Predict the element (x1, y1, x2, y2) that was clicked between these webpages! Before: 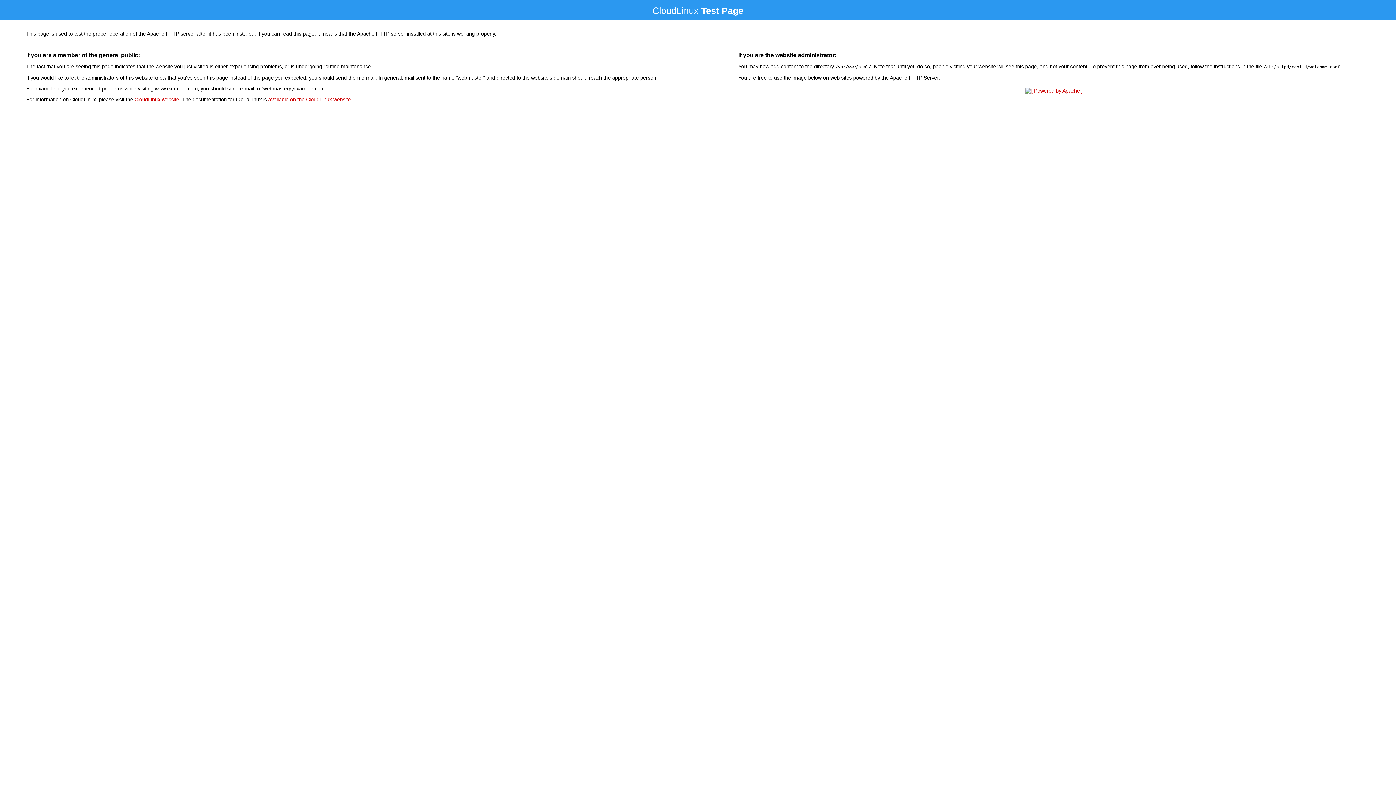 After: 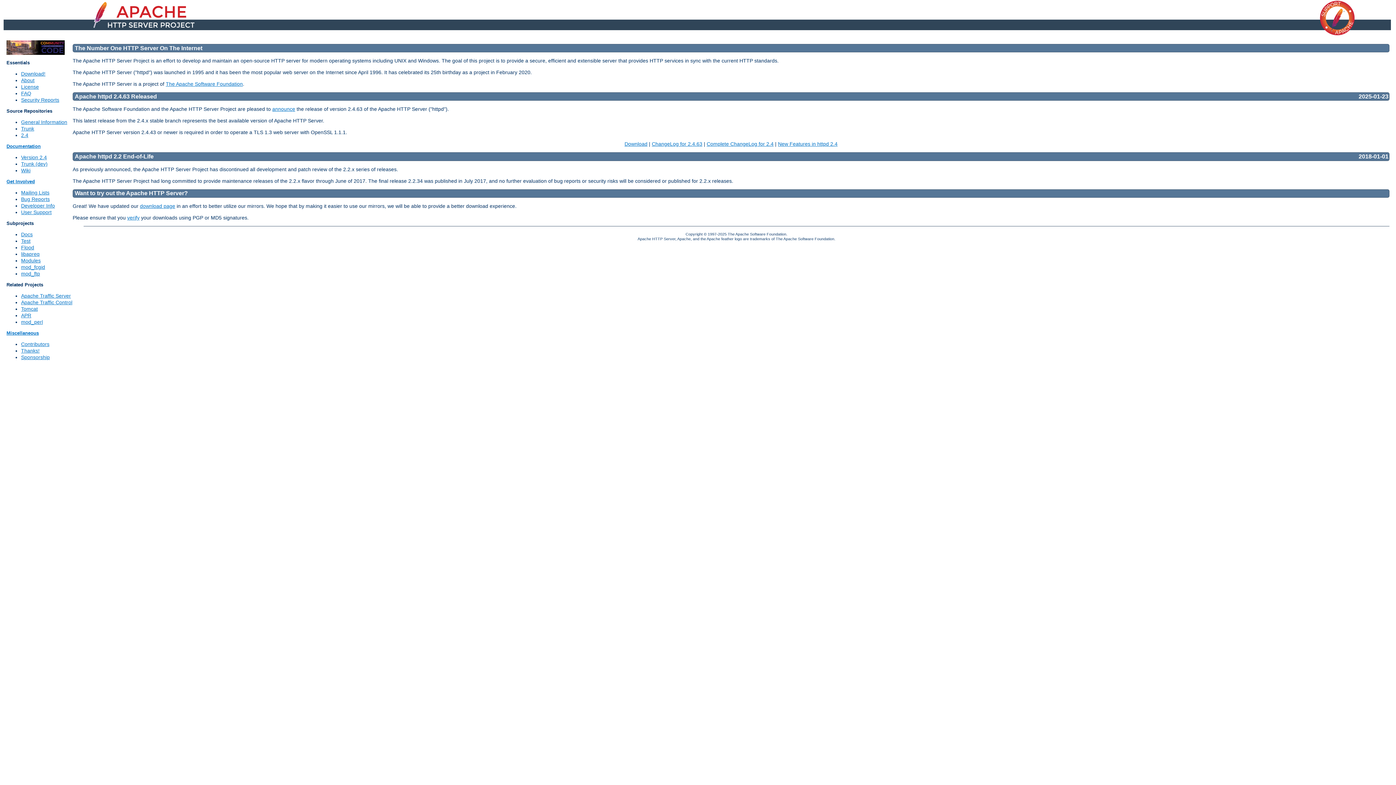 Action: bbox: (1023, 88, 1085, 93)